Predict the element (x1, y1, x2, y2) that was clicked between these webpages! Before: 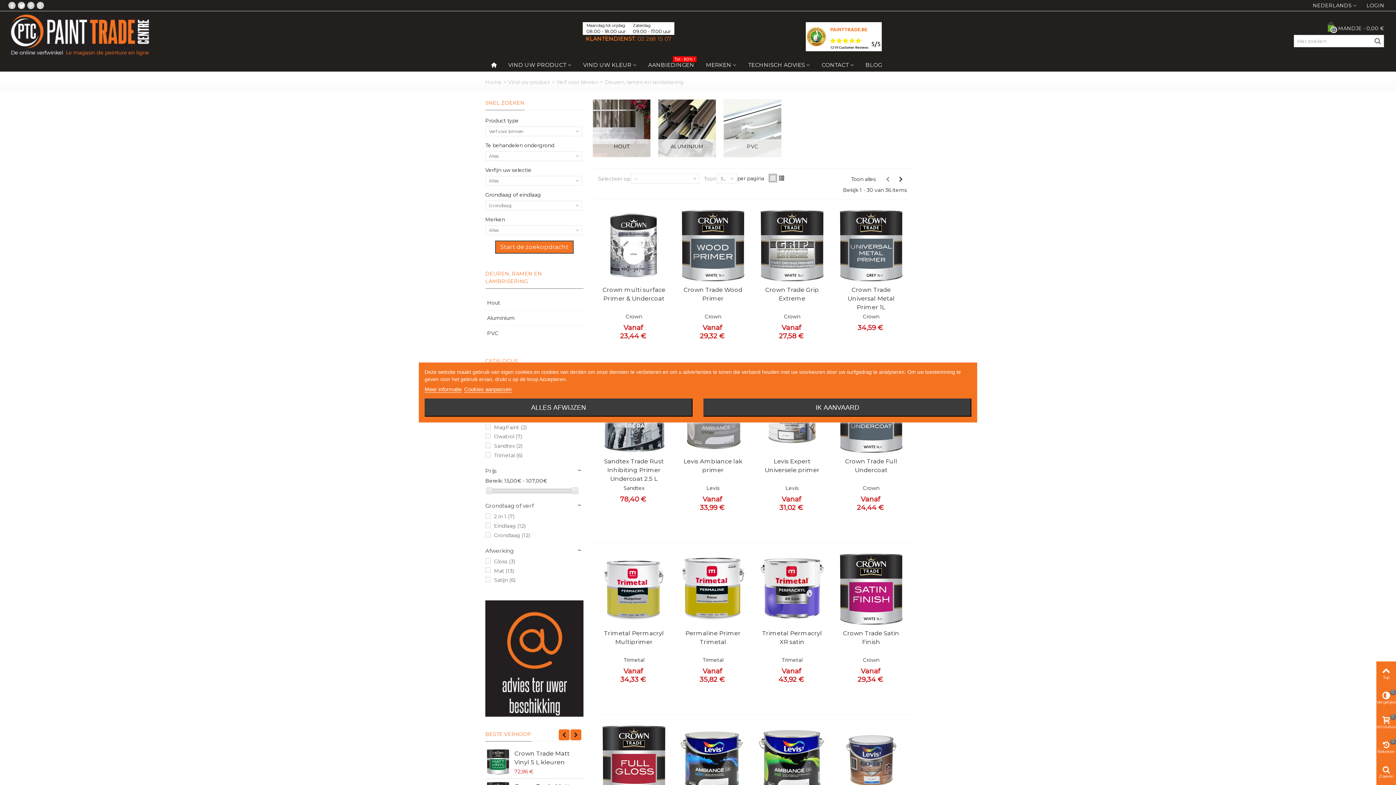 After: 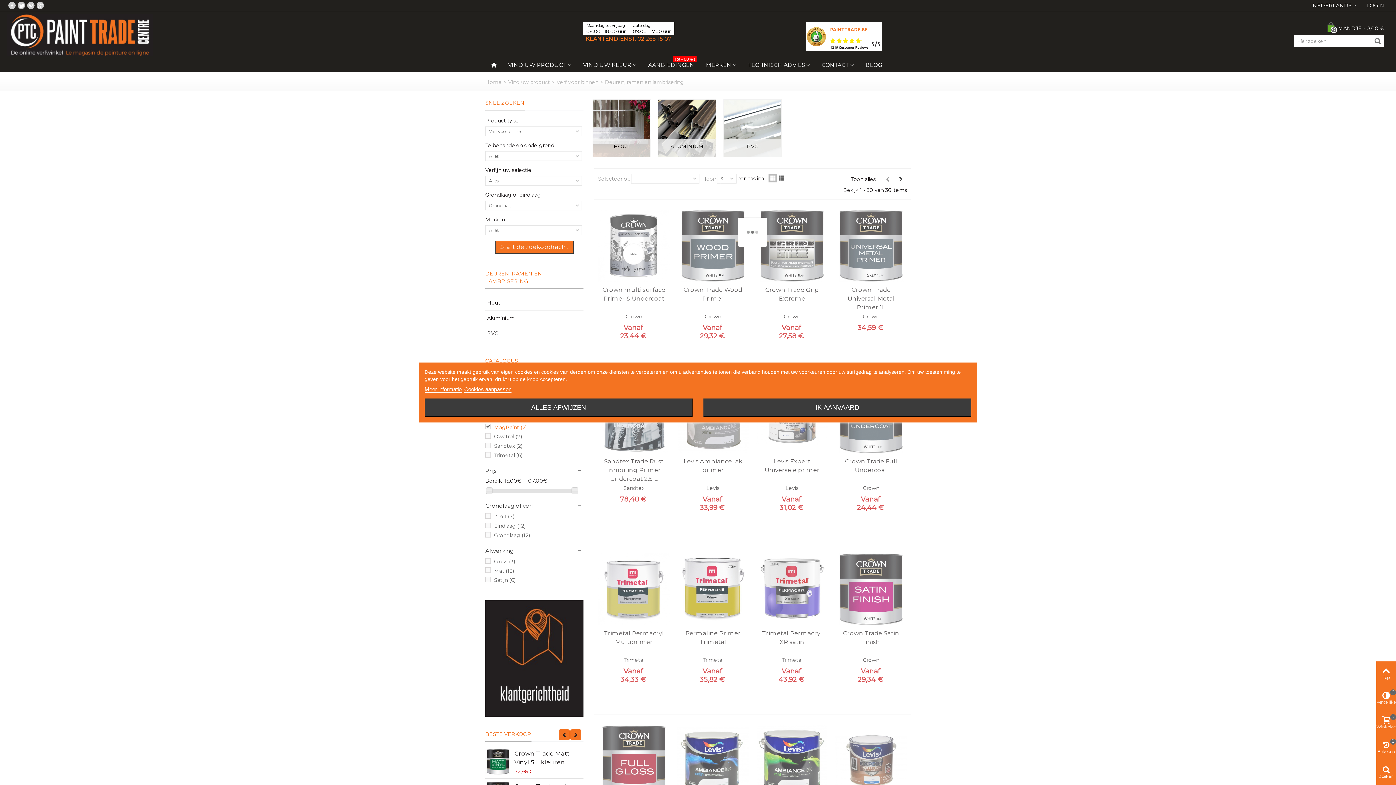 Action: bbox: (494, 424, 526, 430) label: MagPaint (2)